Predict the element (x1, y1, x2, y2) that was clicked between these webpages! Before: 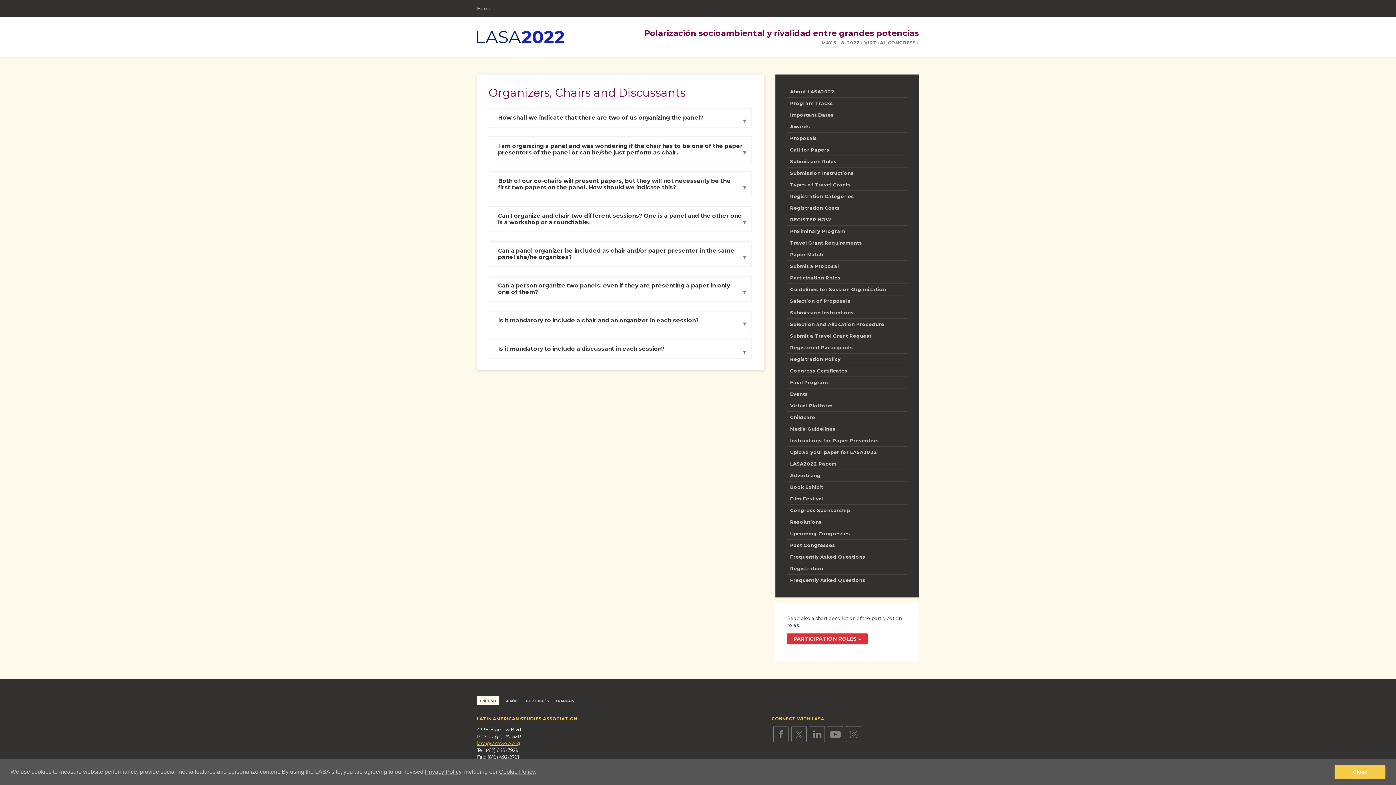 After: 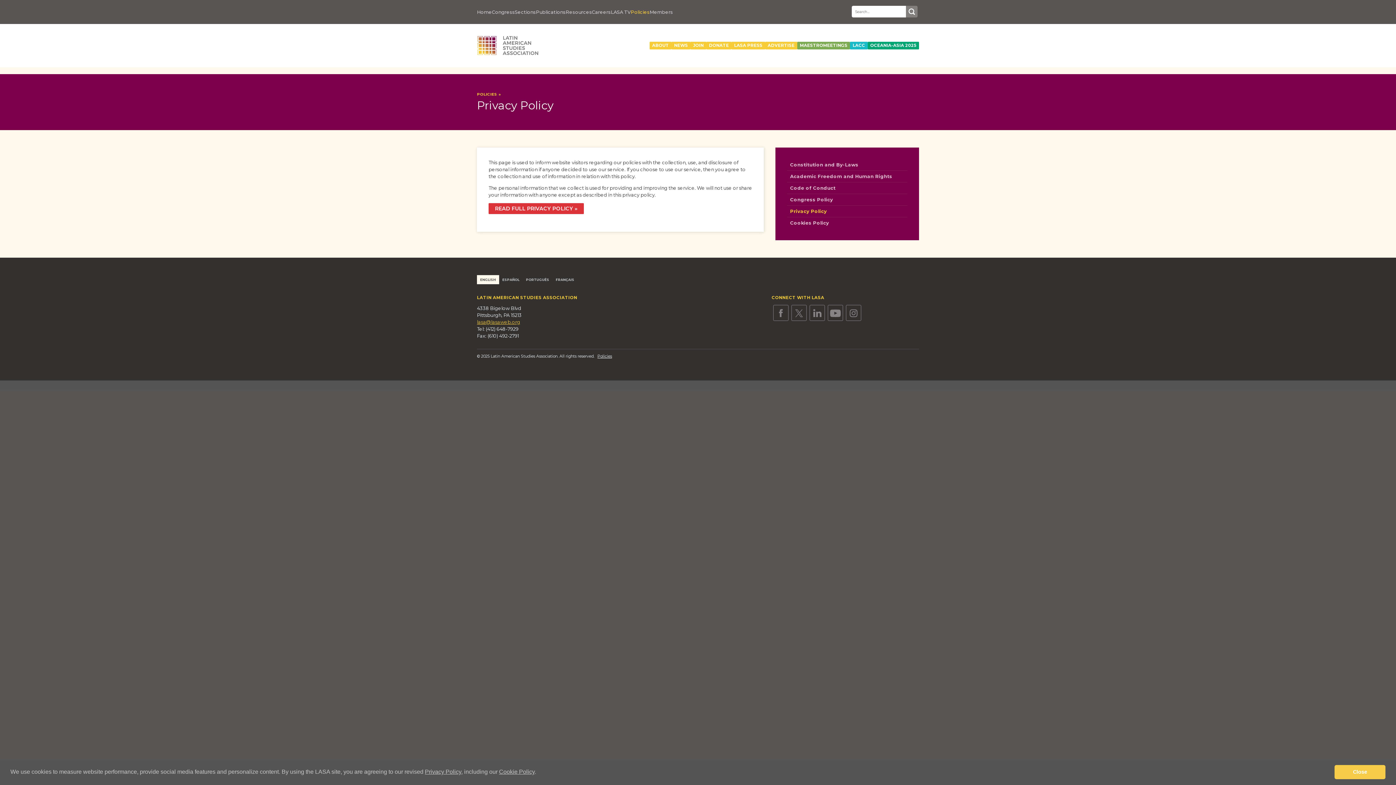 Action: bbox: (425, 769, 461, 775) label: Privacy Policy